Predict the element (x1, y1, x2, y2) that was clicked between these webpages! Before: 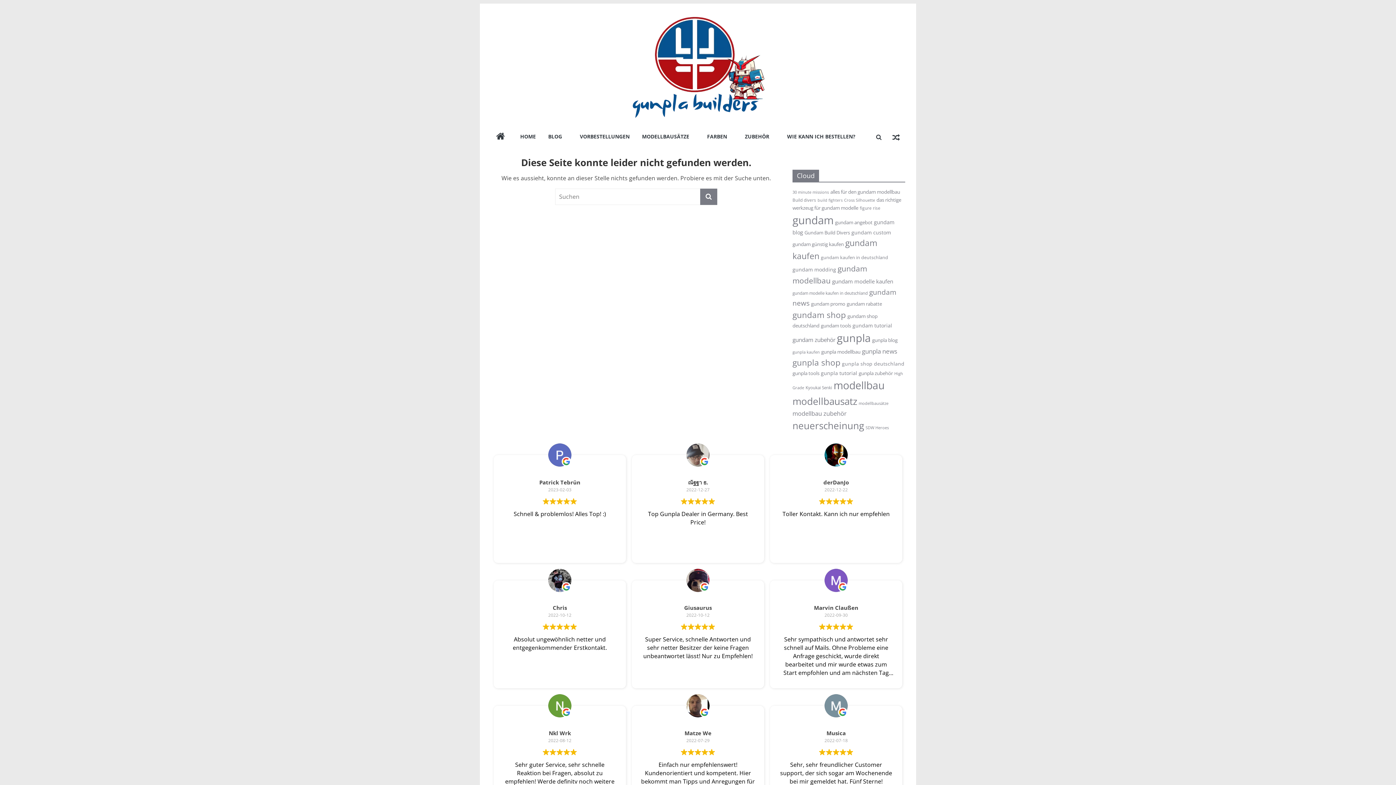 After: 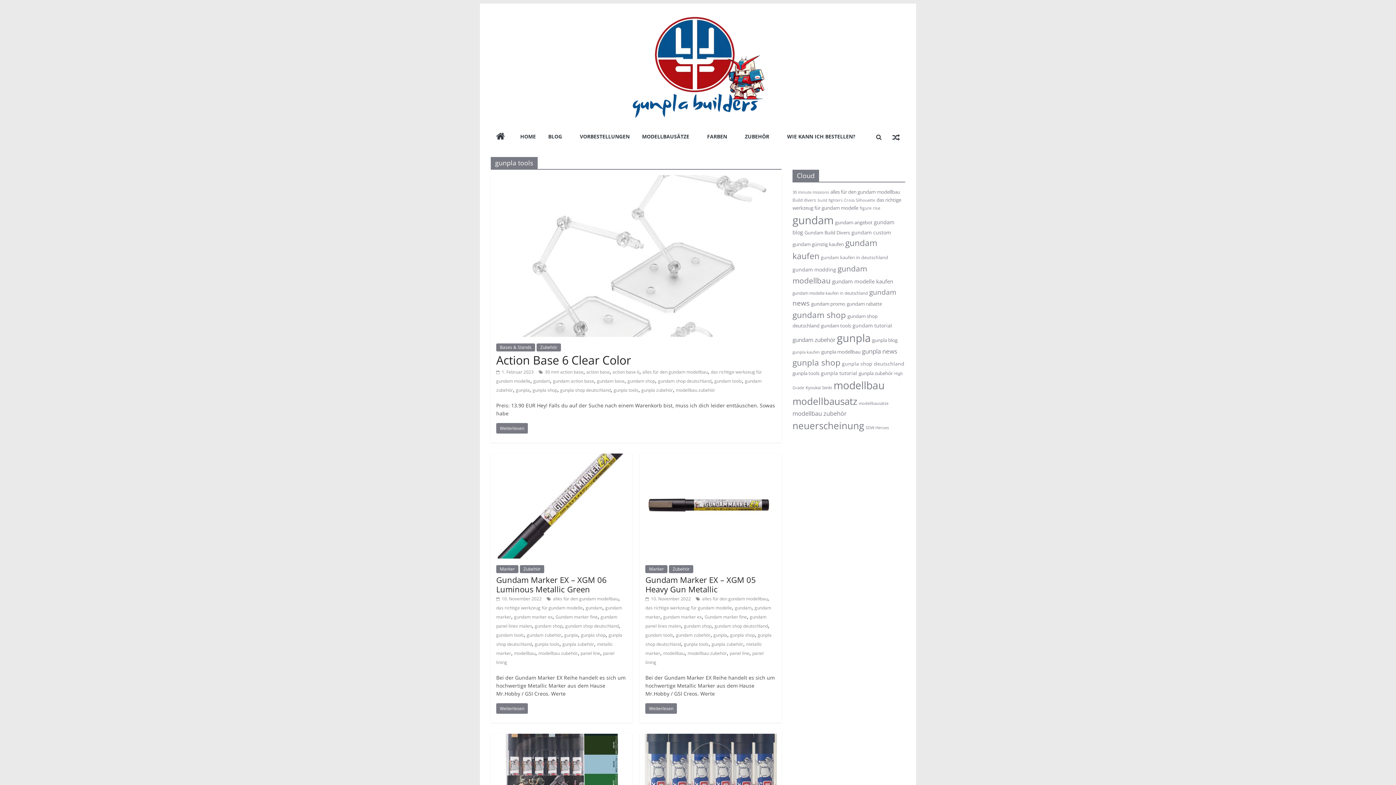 Action: label: gunpla tools (38 Einträge) bbox: (792, 370, 819, 376)